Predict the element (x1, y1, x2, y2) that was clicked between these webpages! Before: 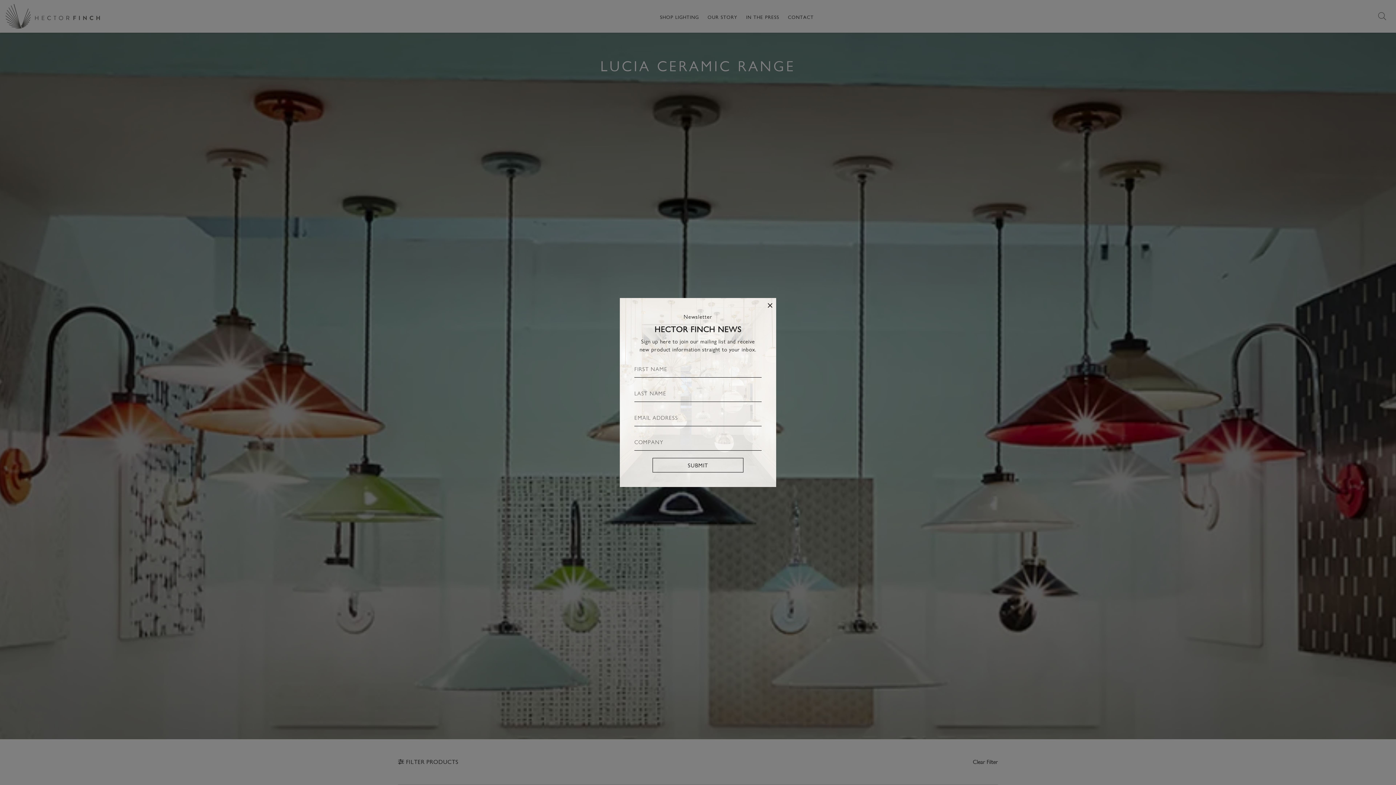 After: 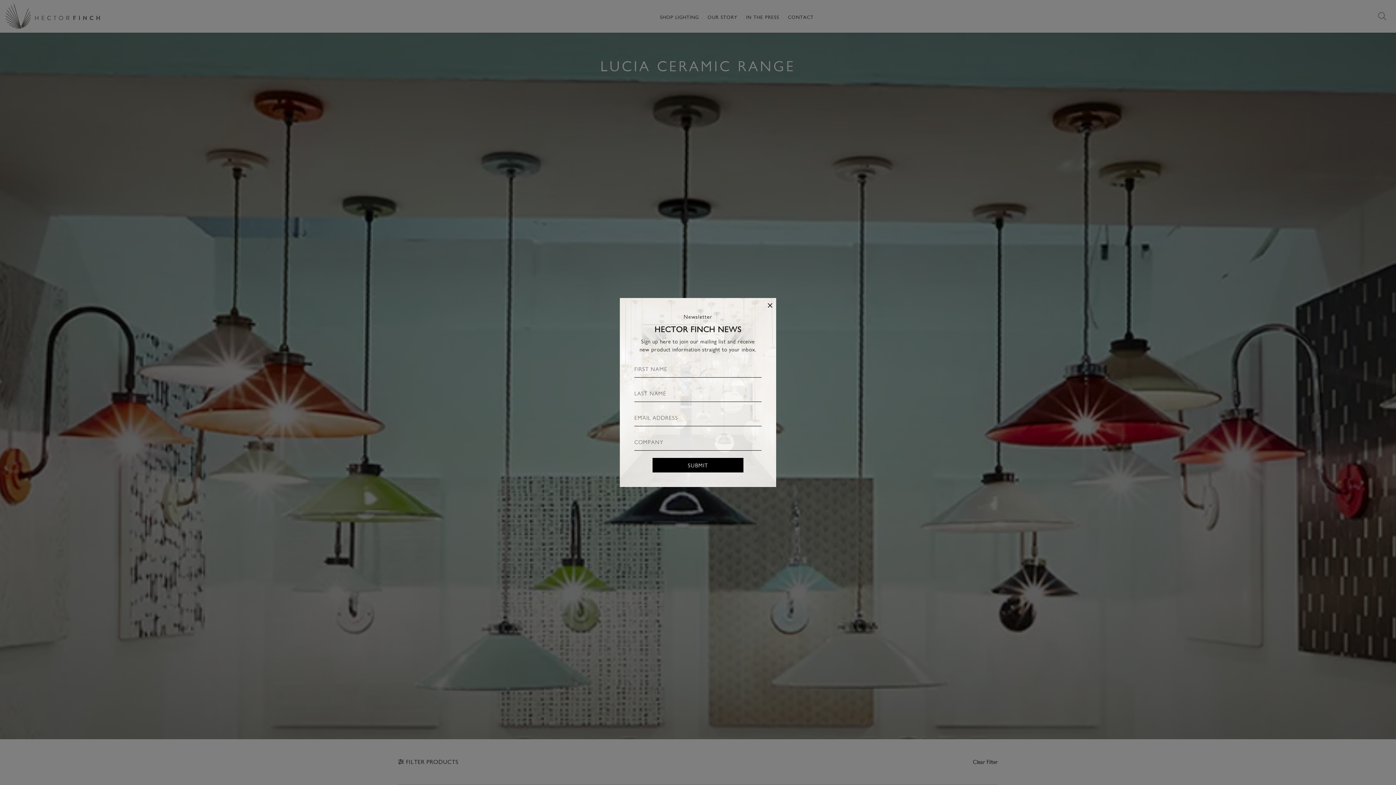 Action: bbox: (652, 458, 743, 472) label: SUBMIT